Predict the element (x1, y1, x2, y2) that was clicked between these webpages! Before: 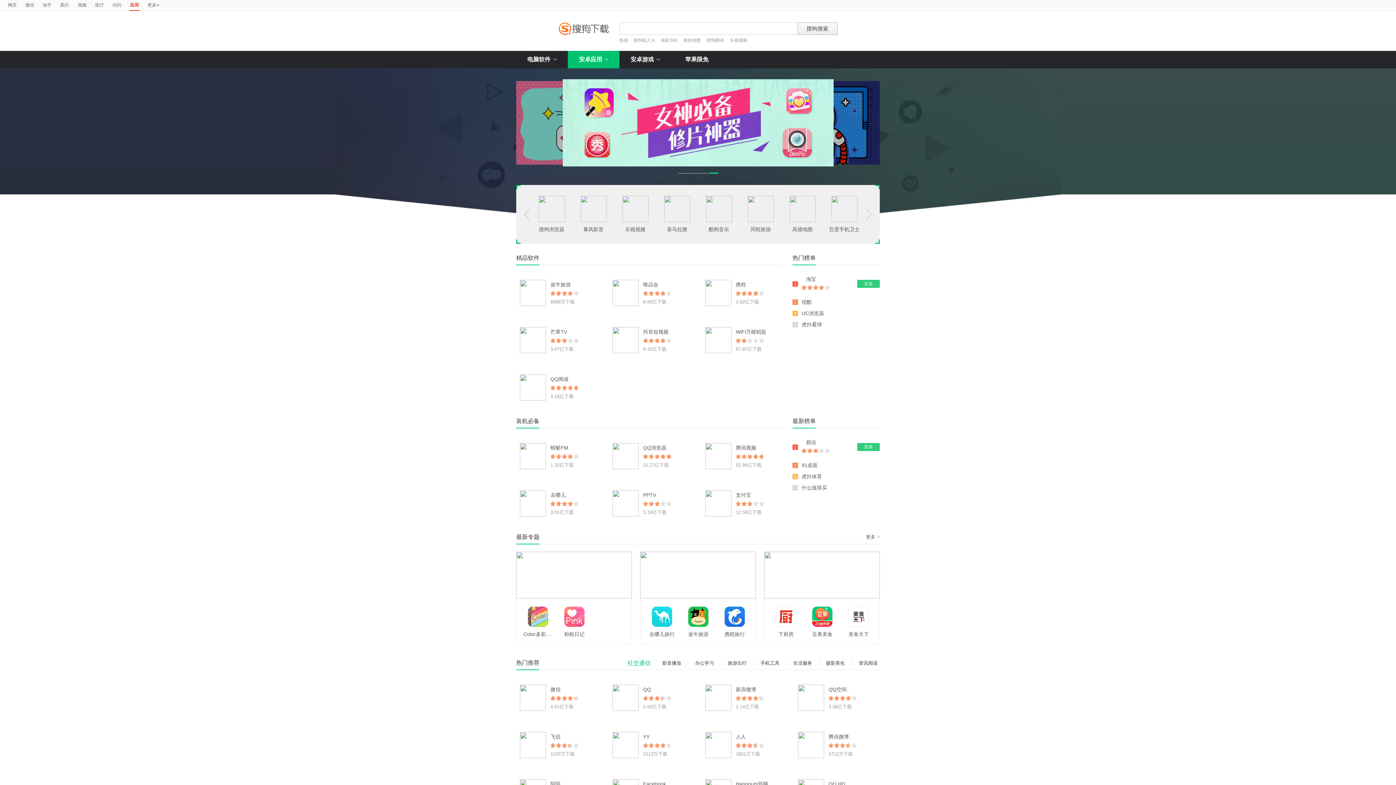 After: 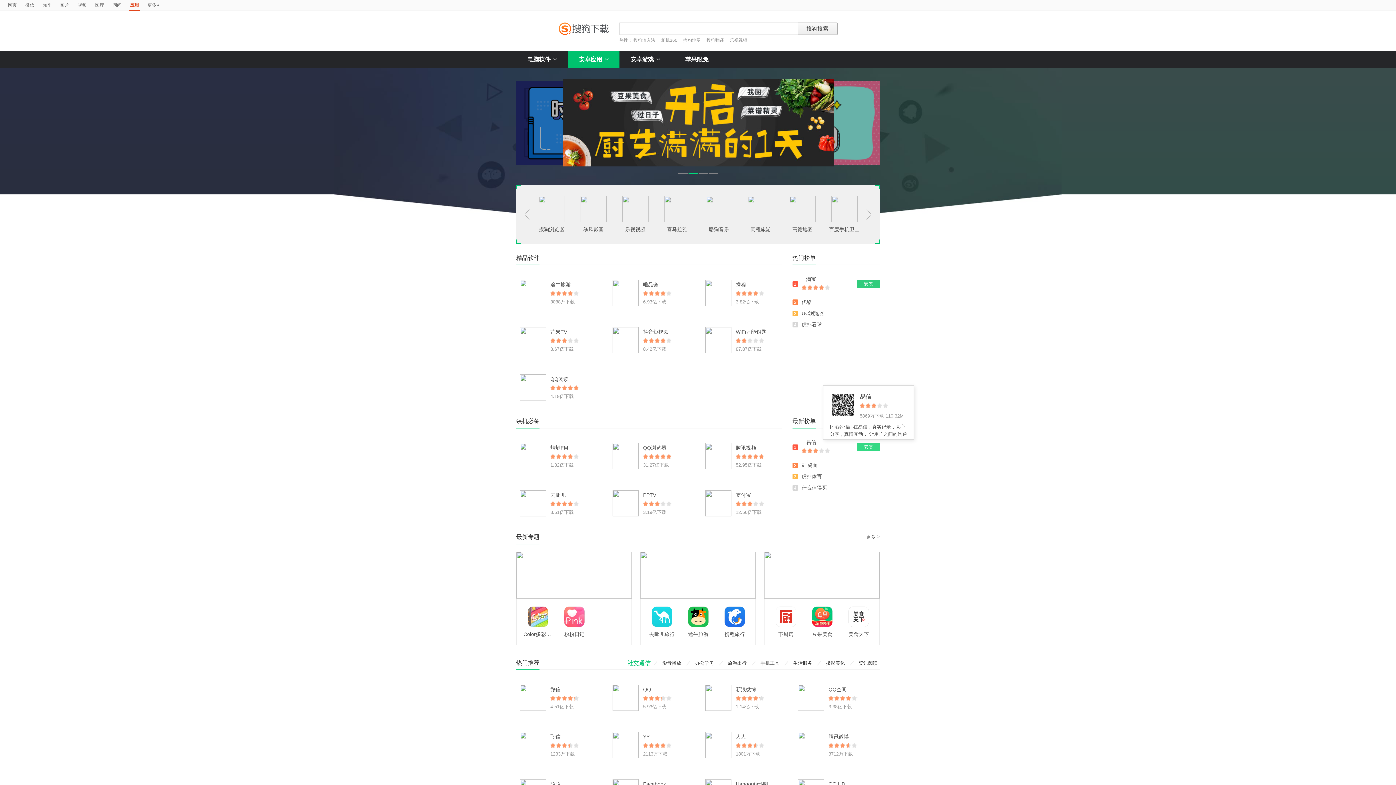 Action: label: 安装 bbox: (857, 443, 880, 451)